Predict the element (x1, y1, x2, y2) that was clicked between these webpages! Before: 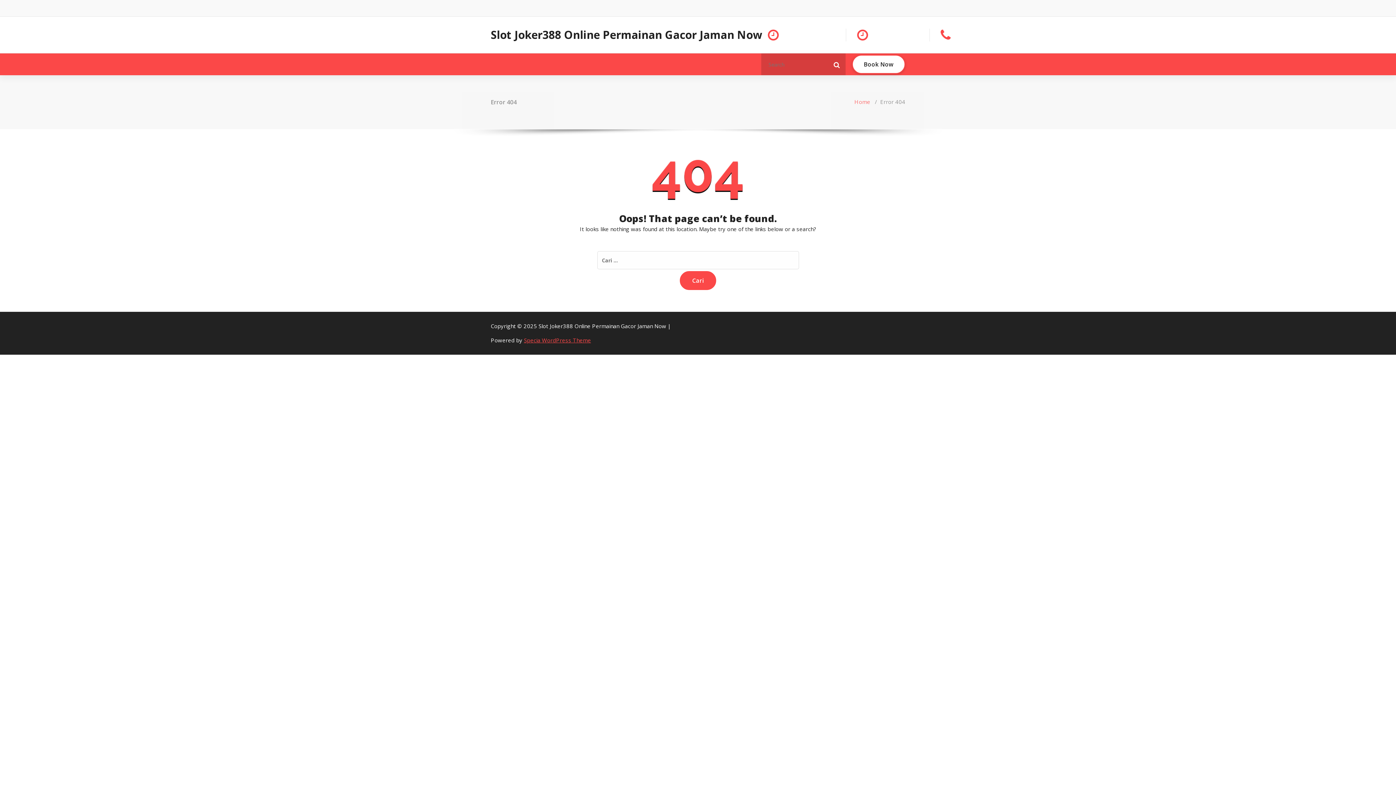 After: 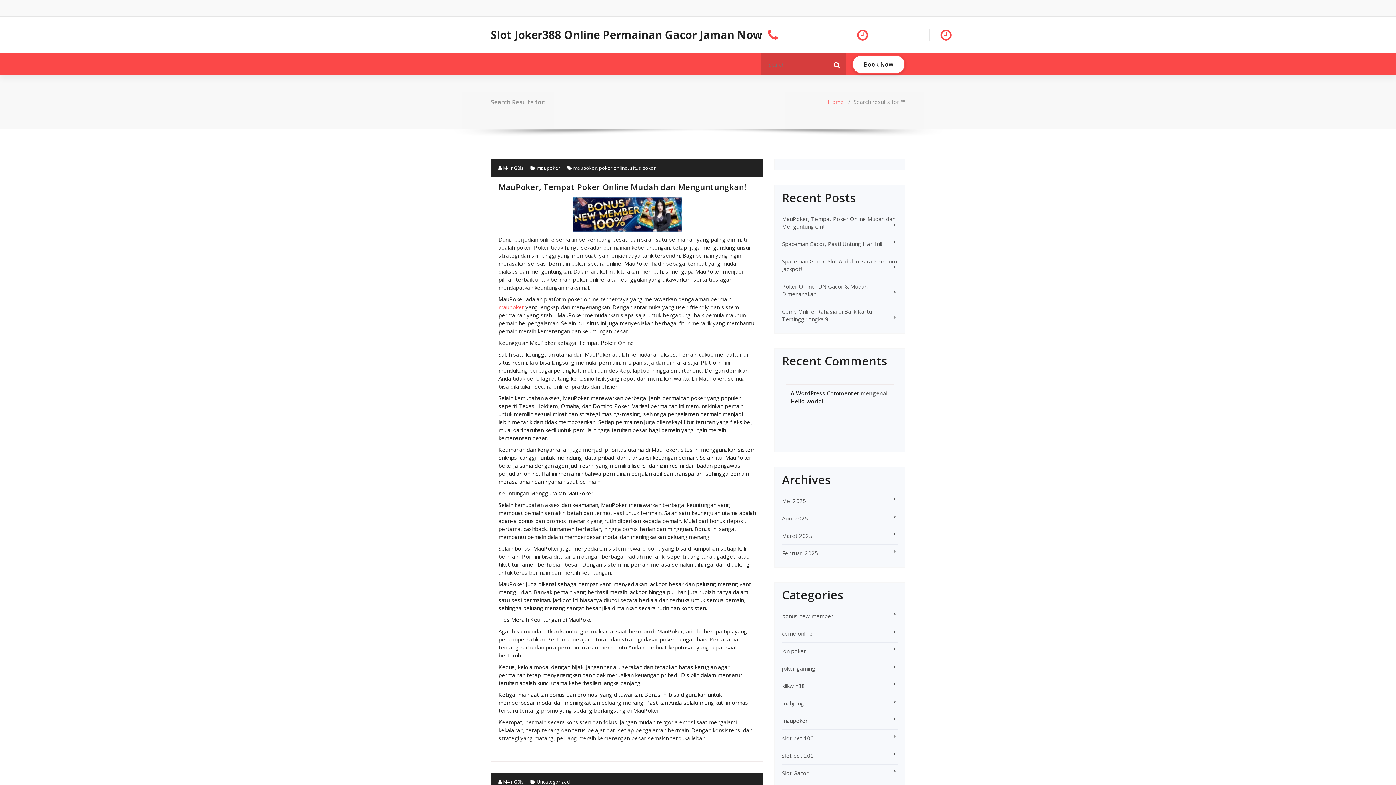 Action: bbox: (828, 55, 845, 73) label: Search